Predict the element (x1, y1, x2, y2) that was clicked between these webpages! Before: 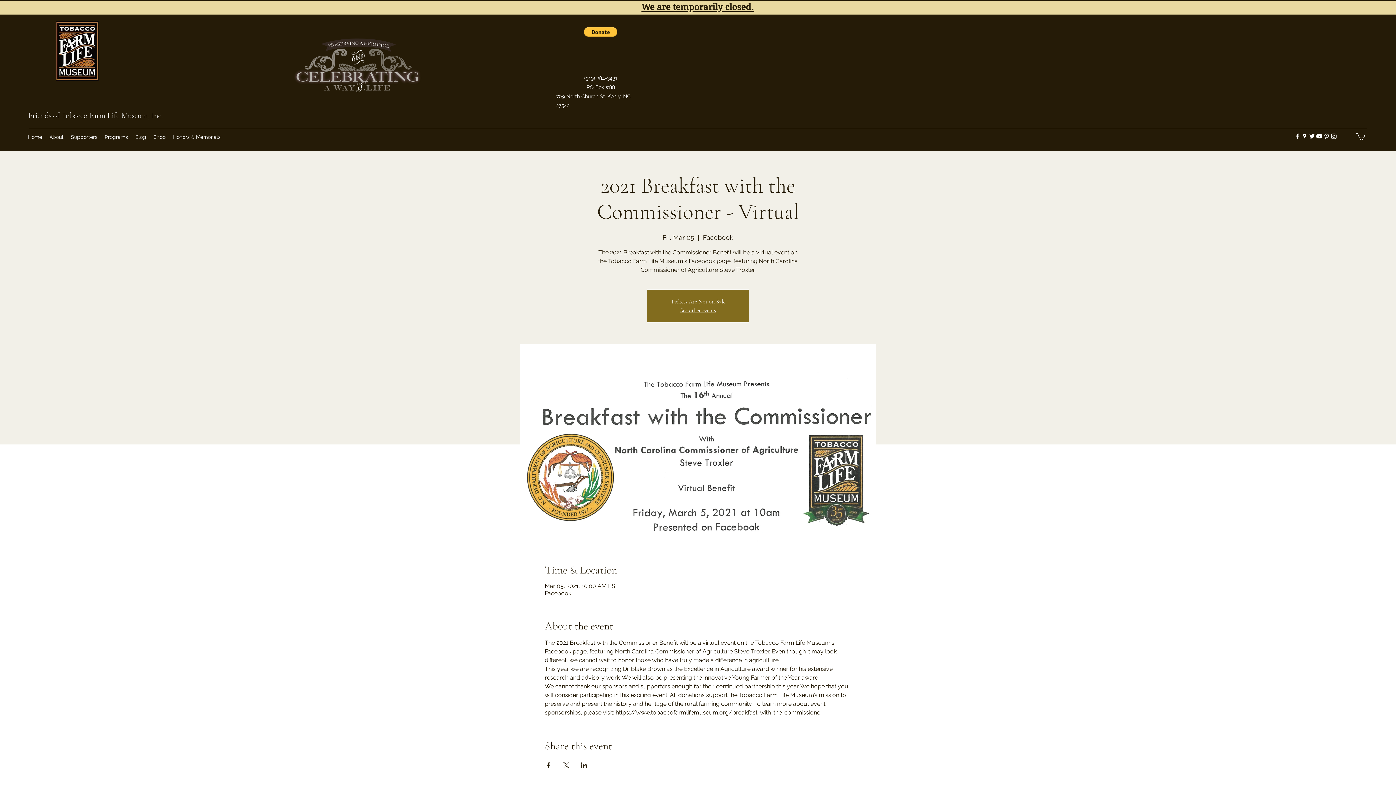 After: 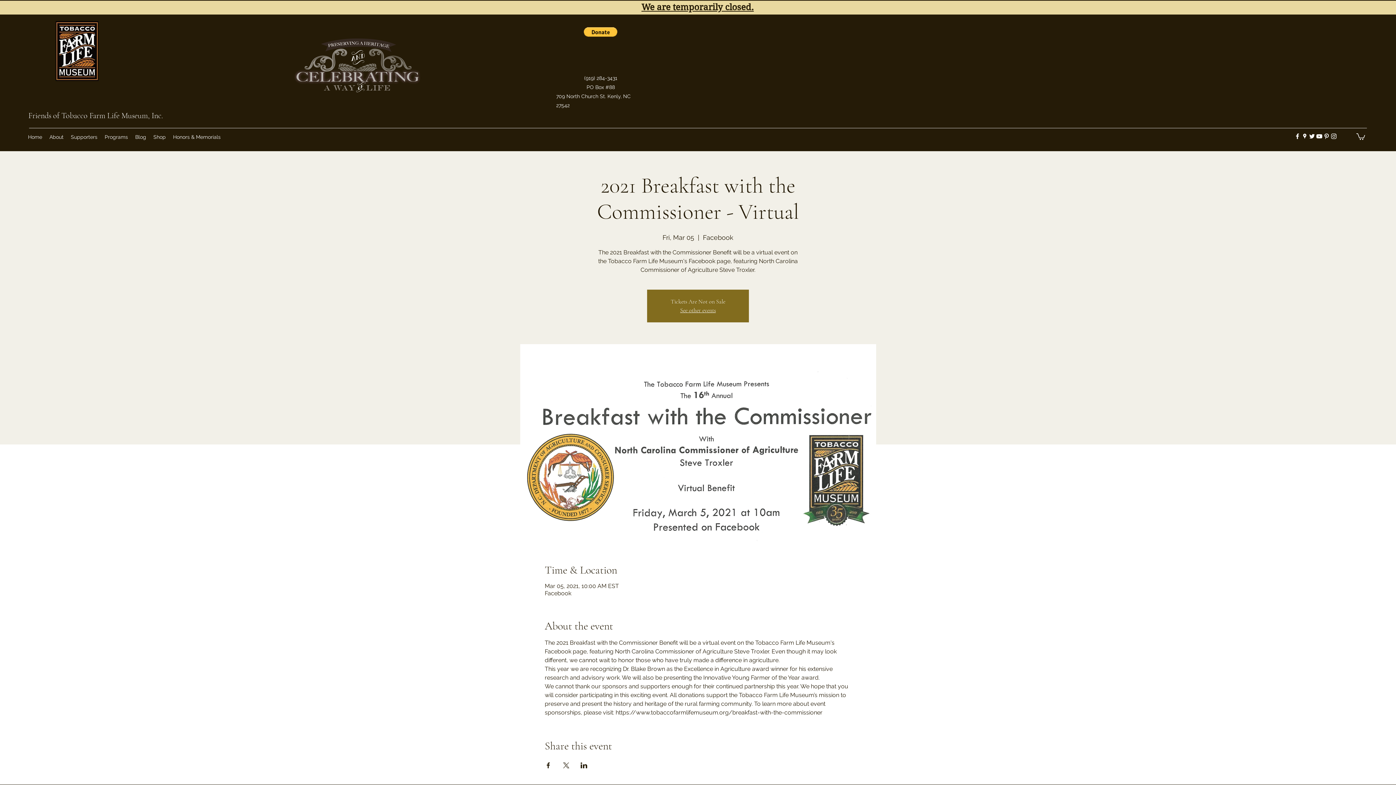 Action: bbox: (1301, 132, 1308, 140) label: googlePlaces